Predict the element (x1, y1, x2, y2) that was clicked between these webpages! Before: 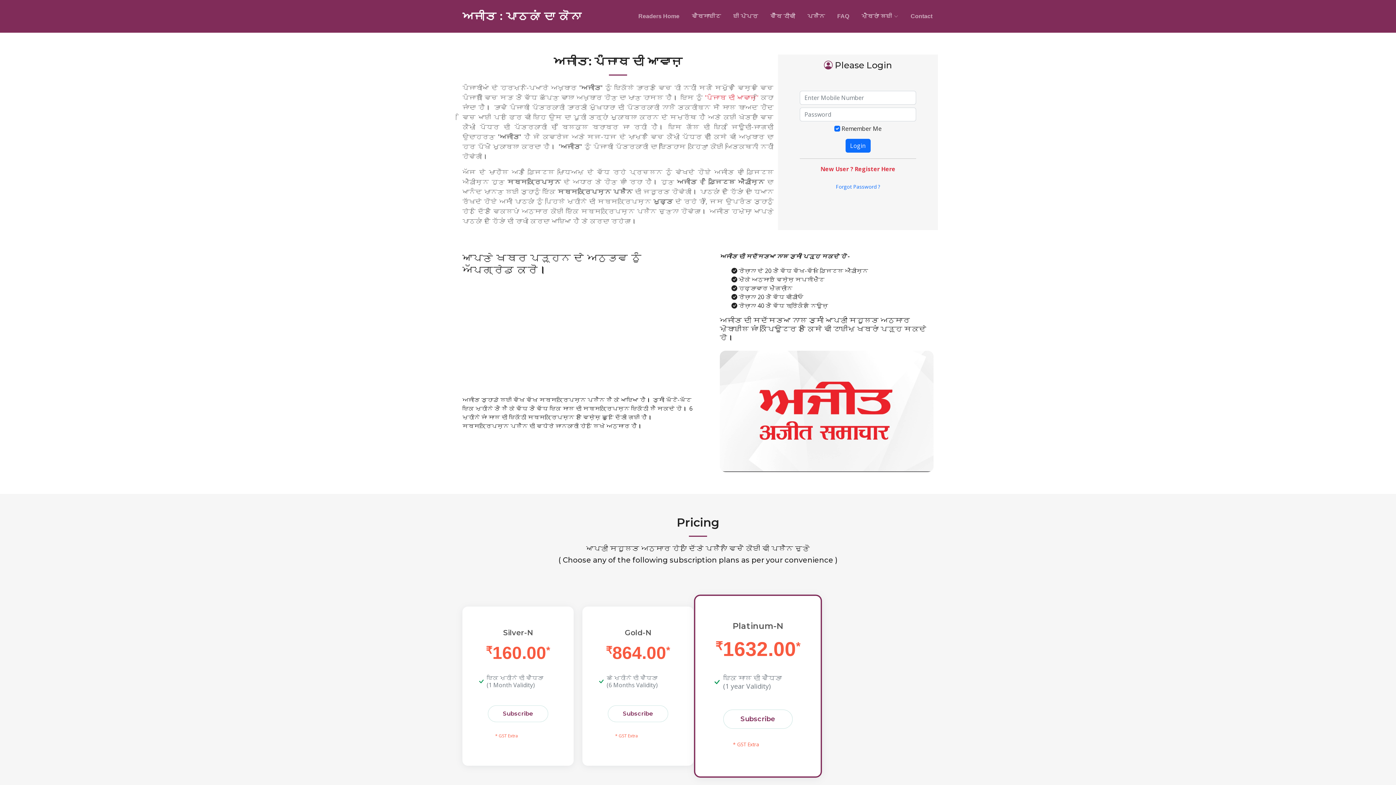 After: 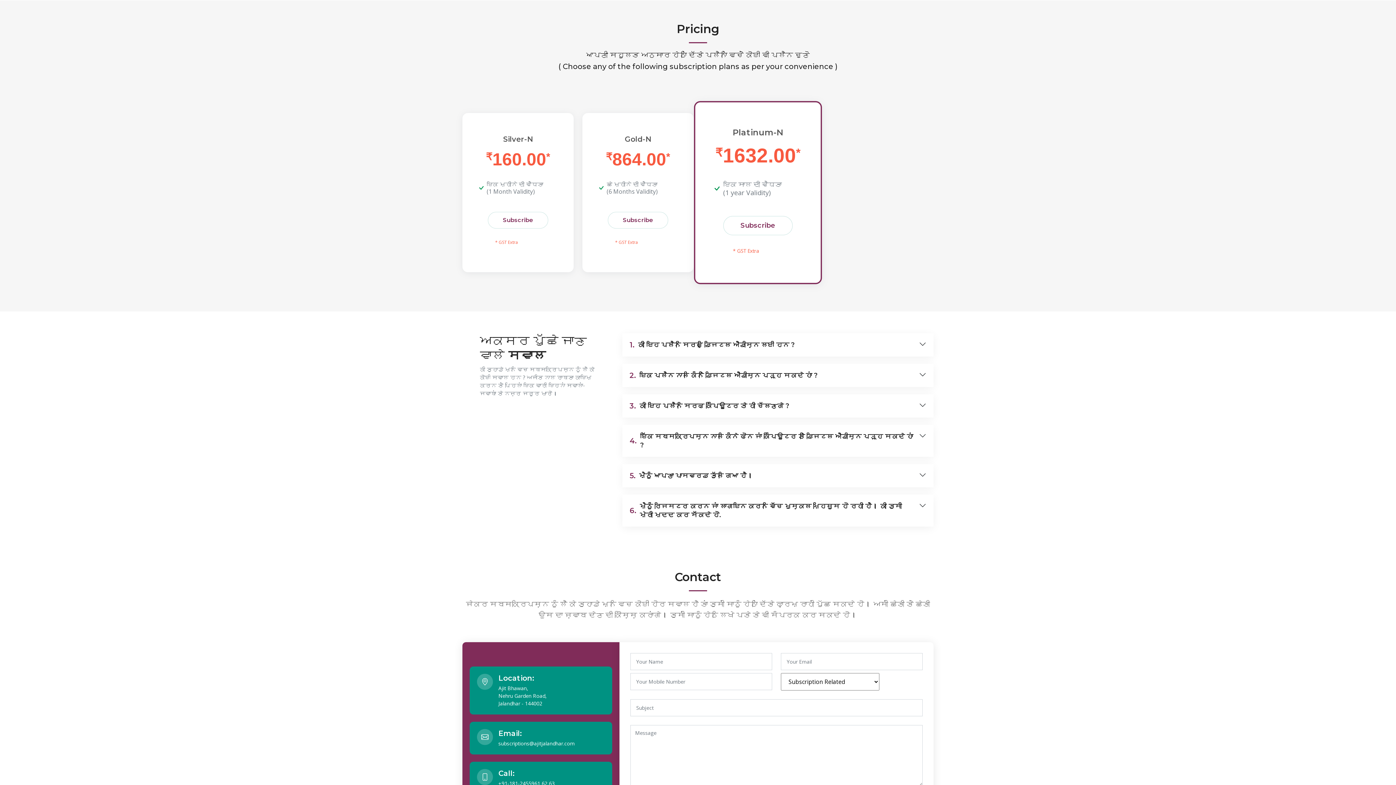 Action: bbox: (806, 12, 826, 20) label: ਪਲੈਨ